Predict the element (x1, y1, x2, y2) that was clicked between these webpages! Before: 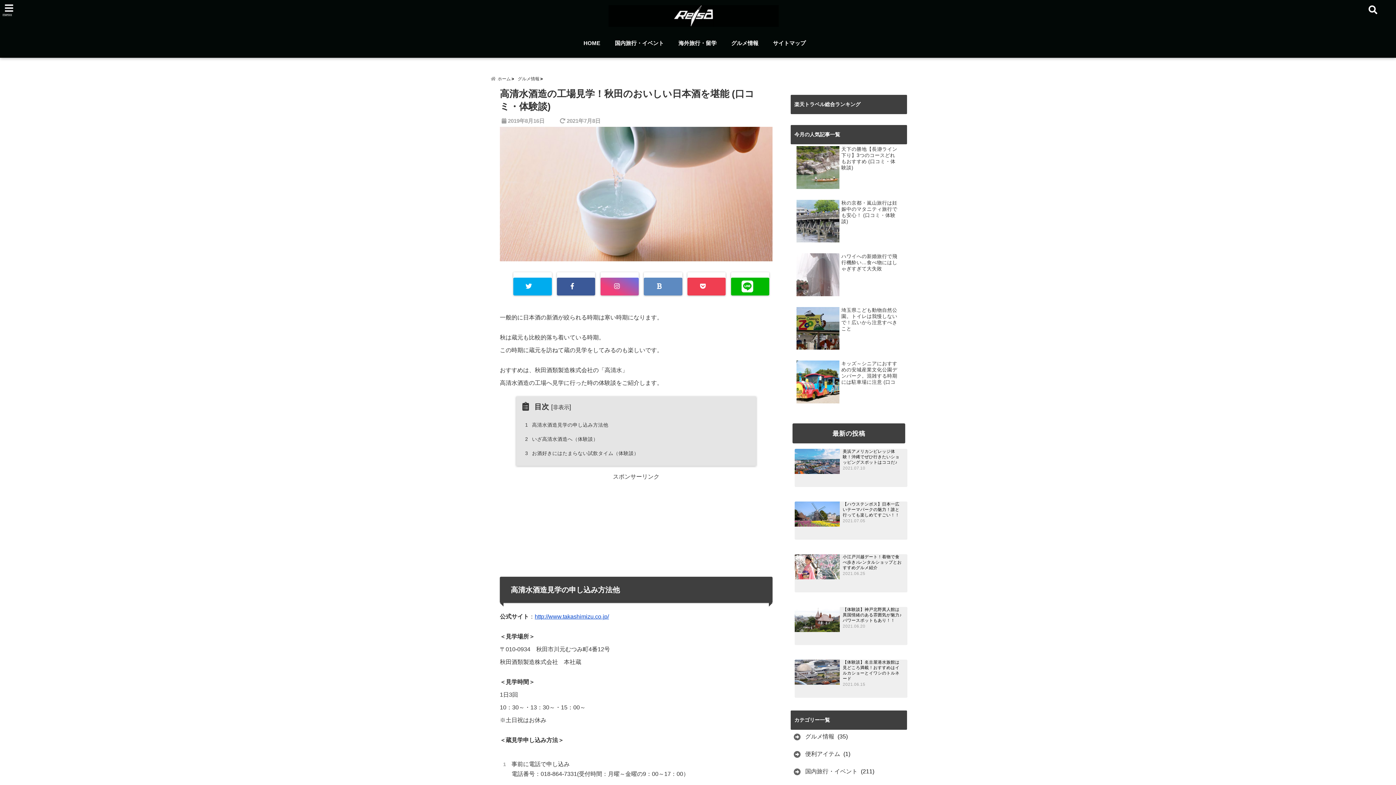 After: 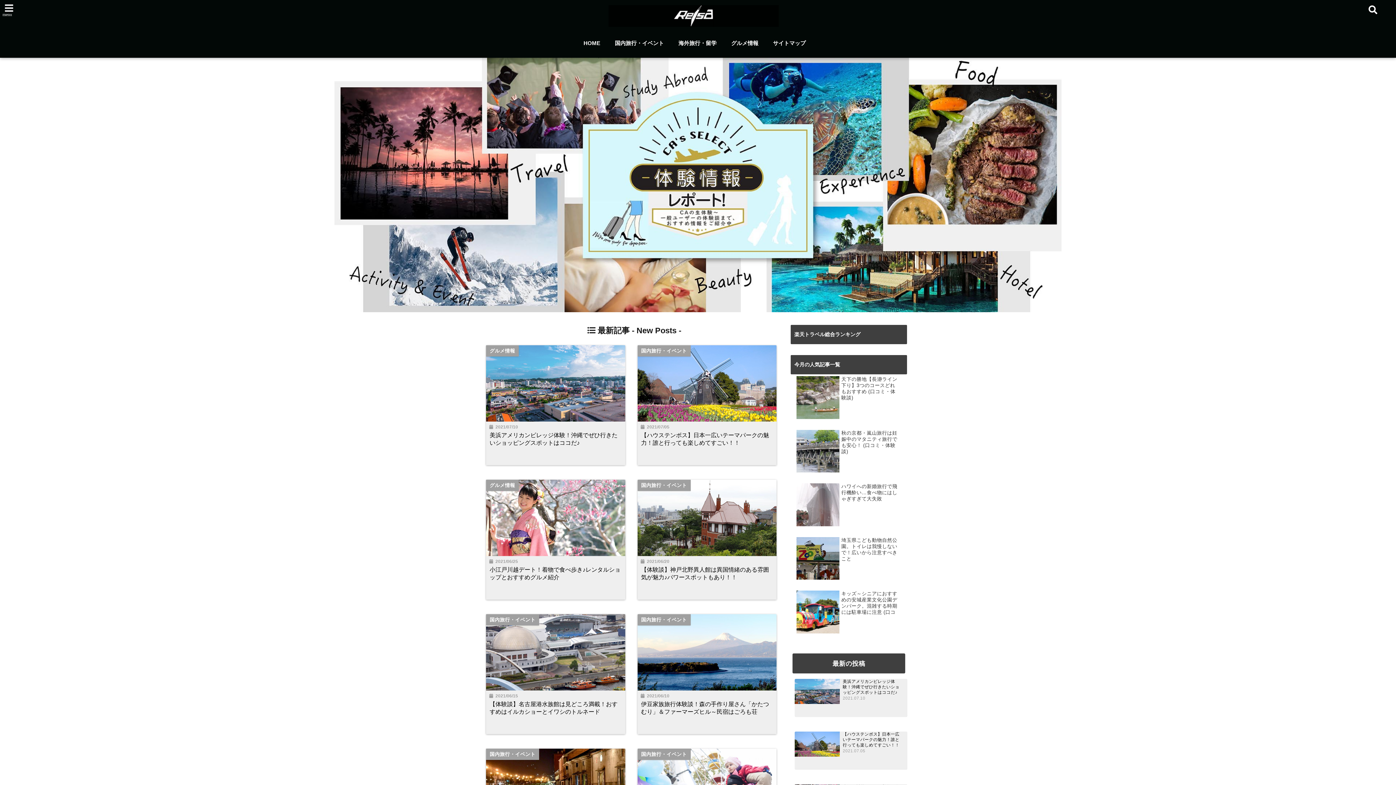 Action: bbox: (585, 5, 803, 30)